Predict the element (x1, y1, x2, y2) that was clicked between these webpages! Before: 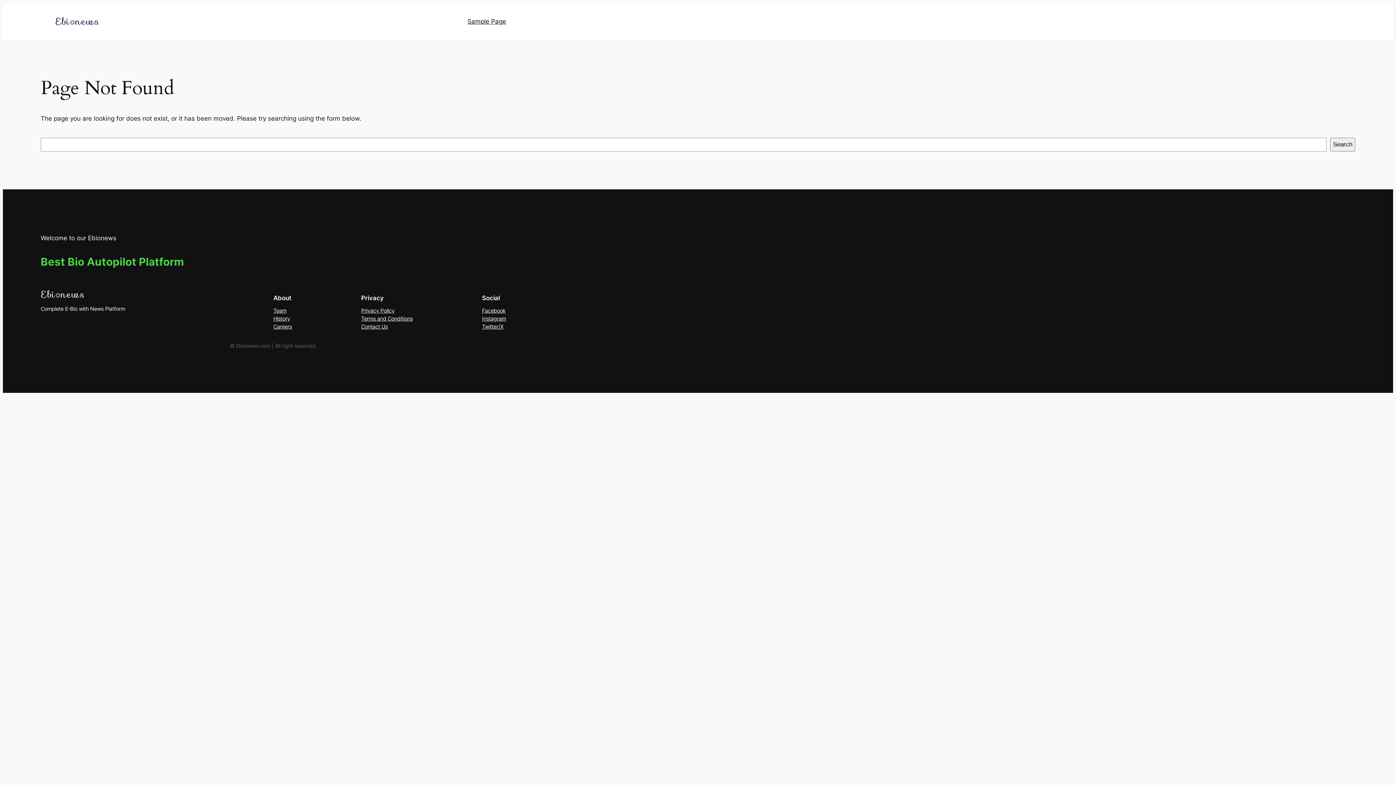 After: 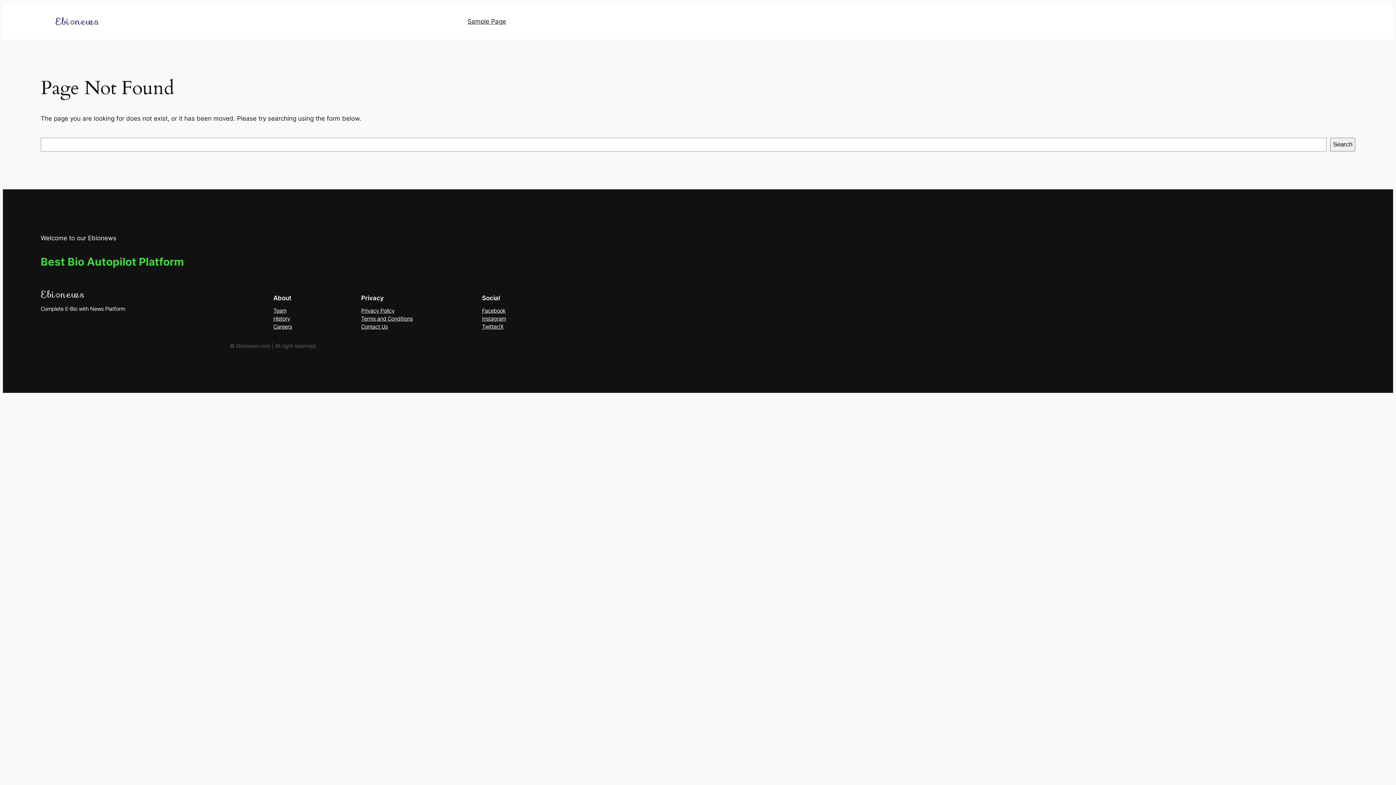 Action: label: Team bbox: (273, 307, 286, 315)